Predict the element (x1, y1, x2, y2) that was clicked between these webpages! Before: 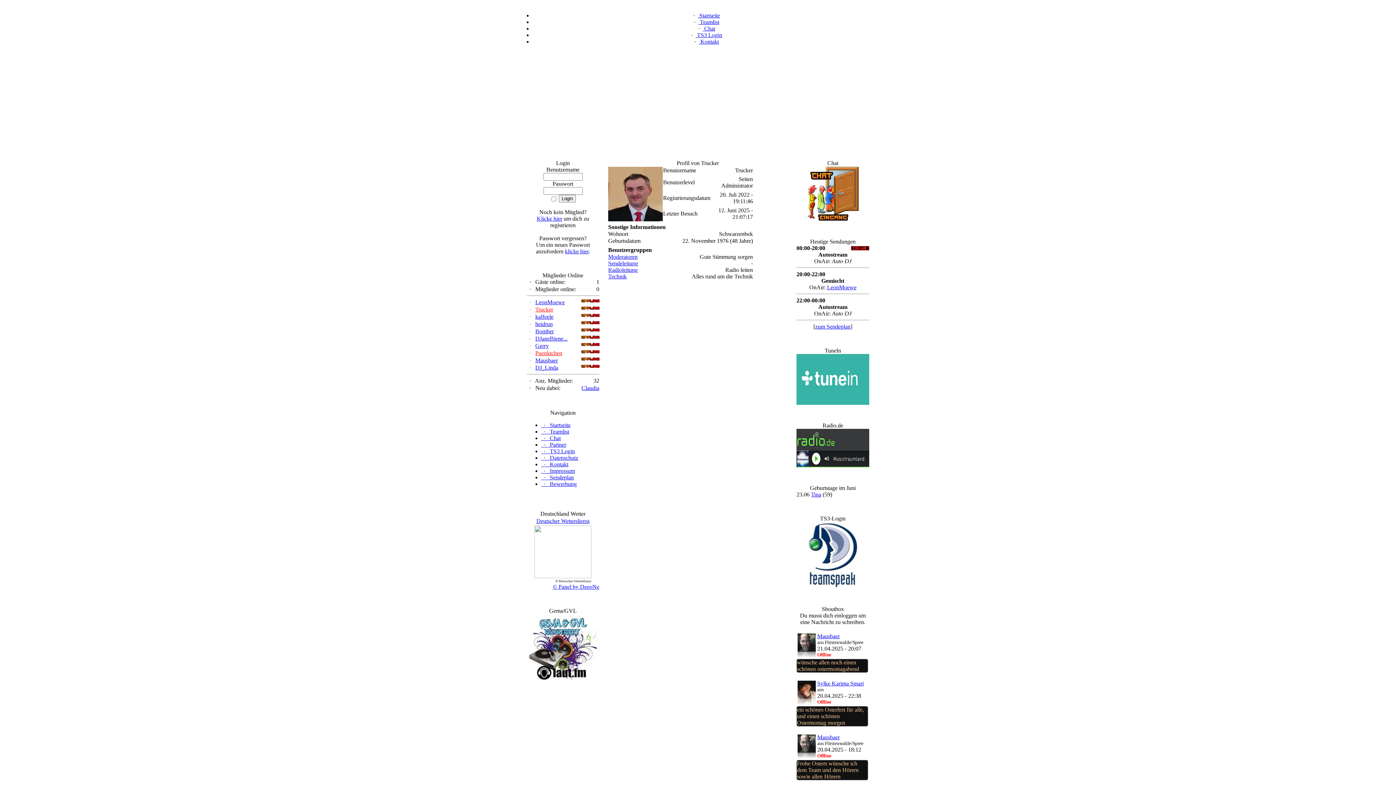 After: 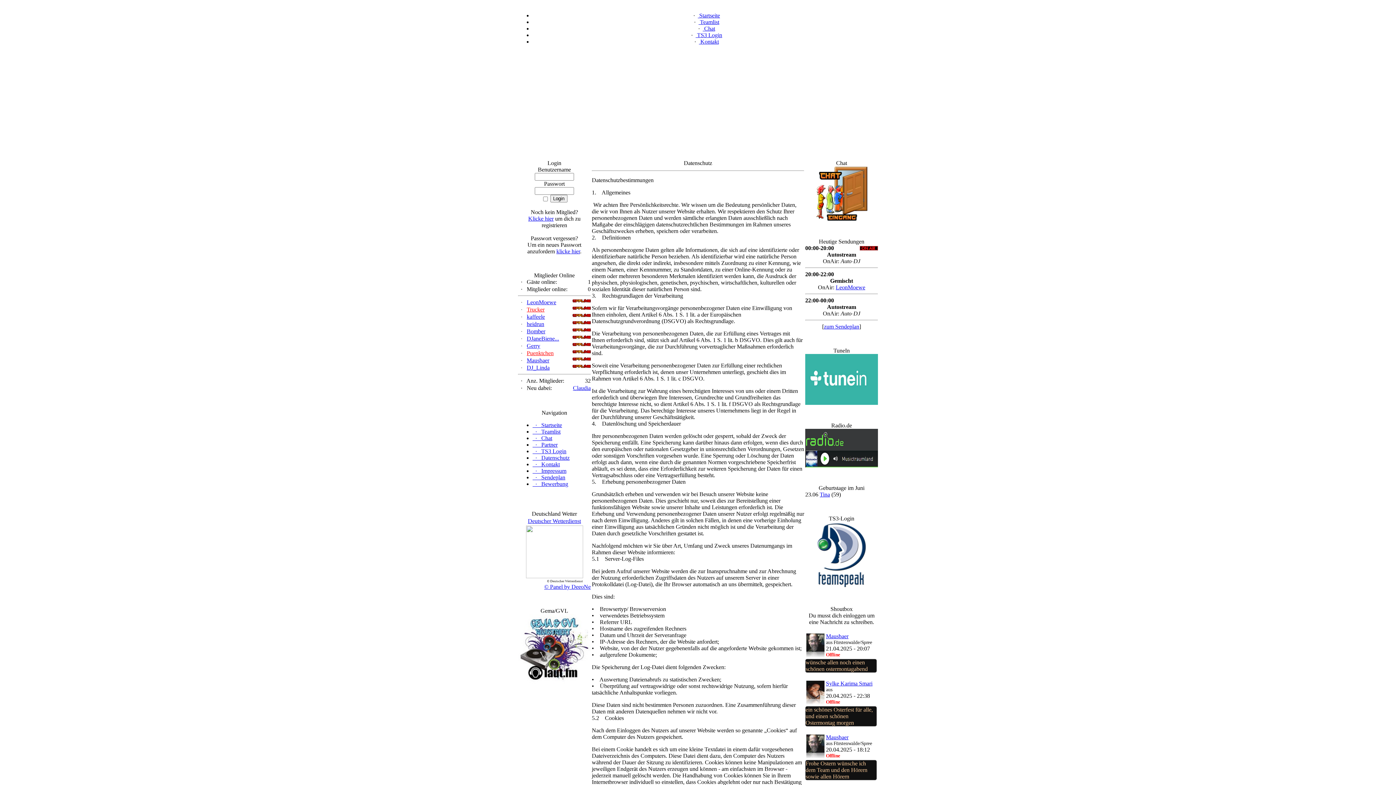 Action: label:   ·   Datenschutz bbox: (541, 454, 578, 461)